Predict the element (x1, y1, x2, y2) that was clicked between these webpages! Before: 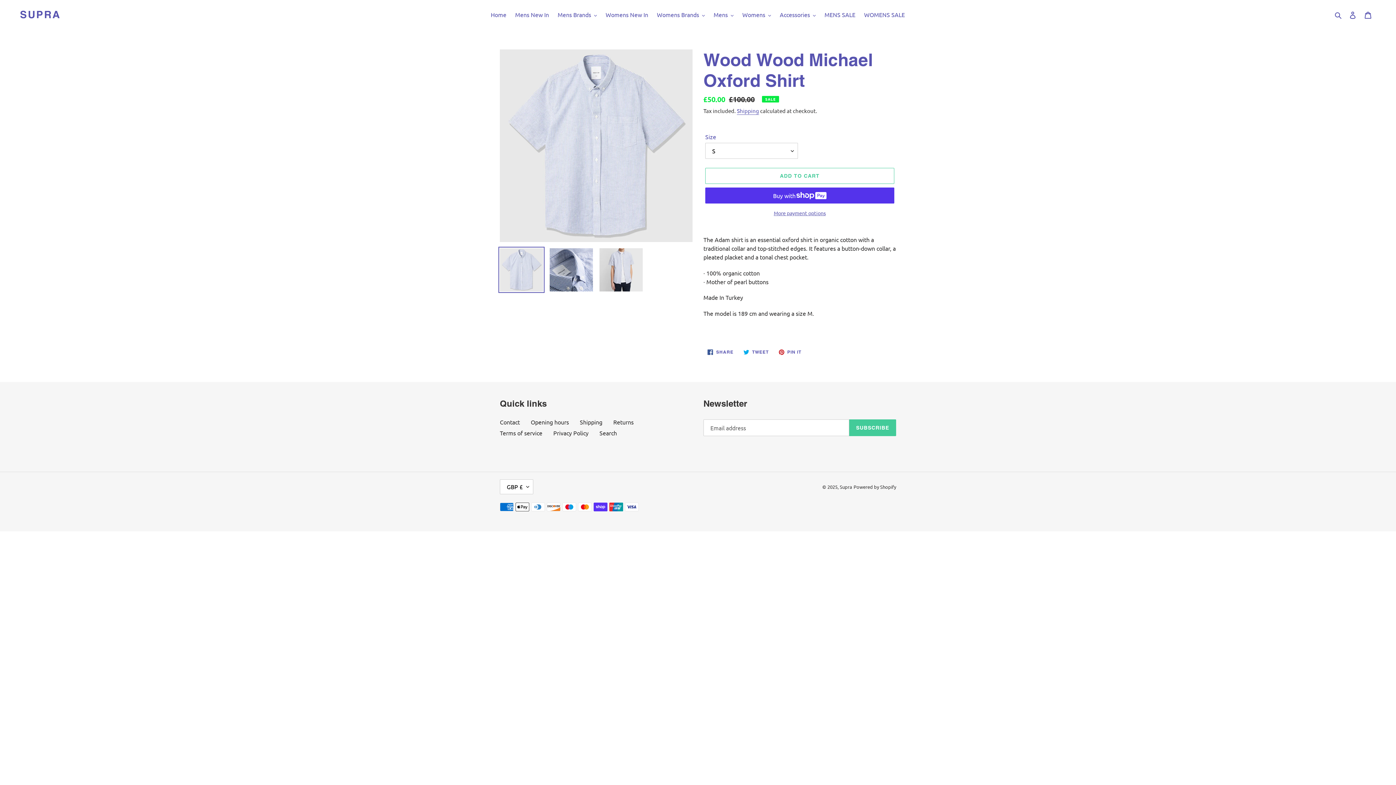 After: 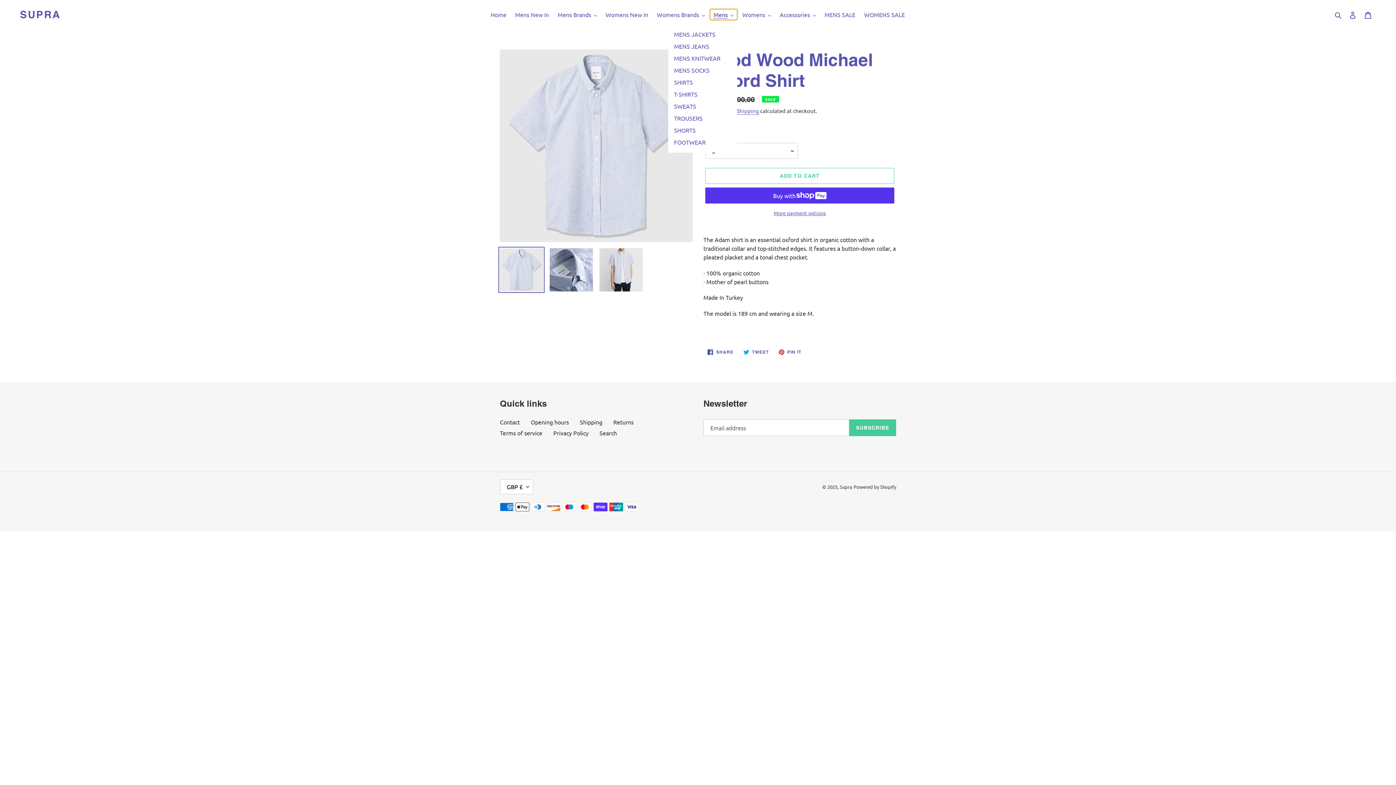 Action: label: Mens bbox: (710, 9, 737, 20)